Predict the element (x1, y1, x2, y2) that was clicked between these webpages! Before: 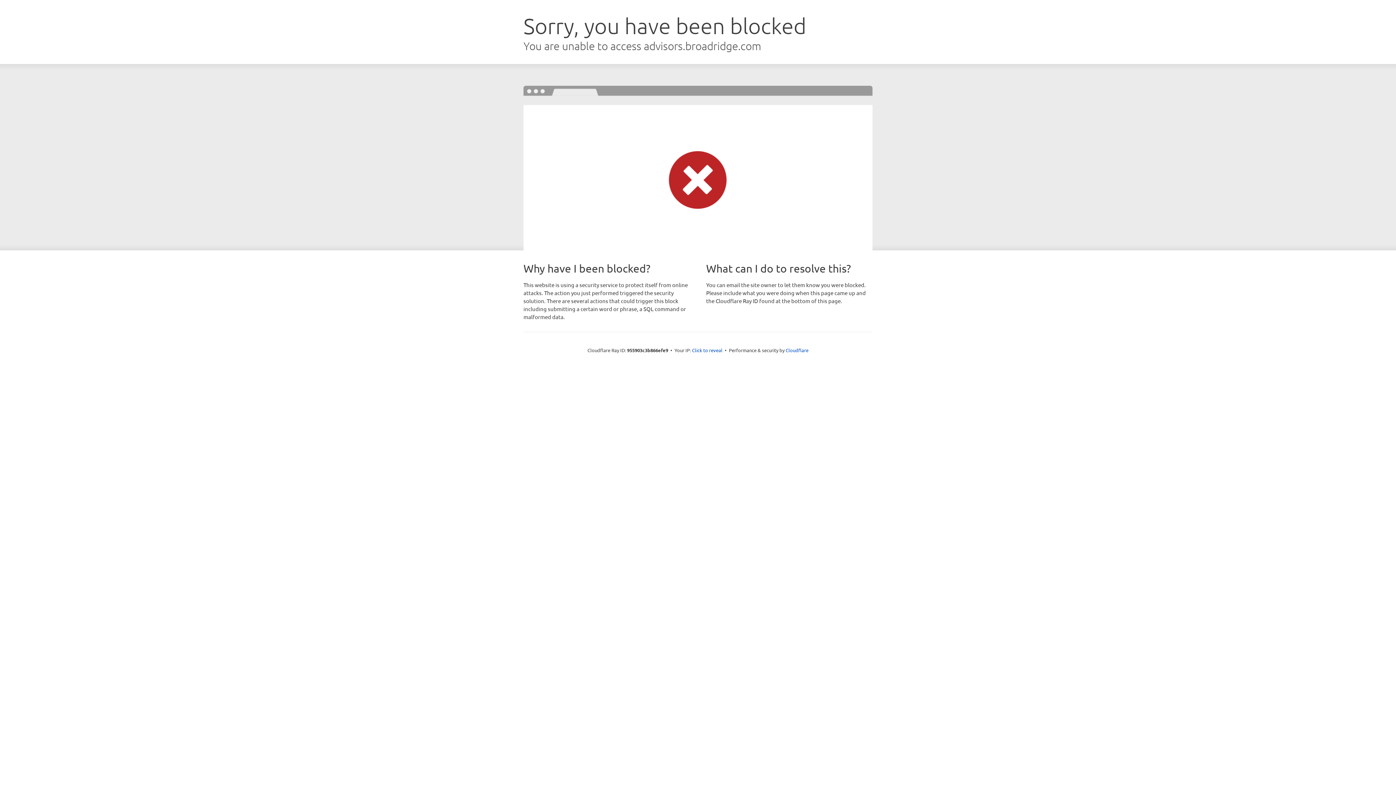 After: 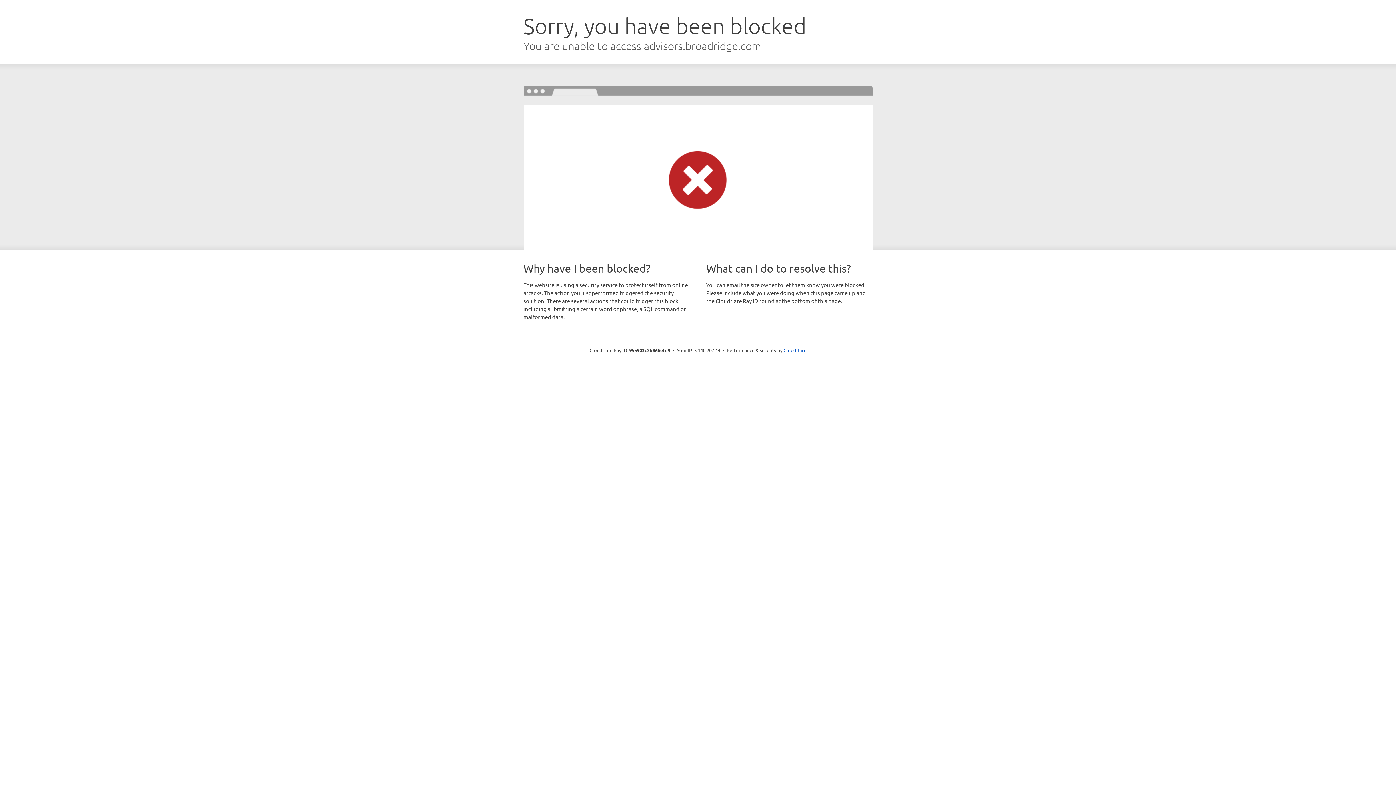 Action: bbox: (692, 346, 722, 353) label: Click to reveal